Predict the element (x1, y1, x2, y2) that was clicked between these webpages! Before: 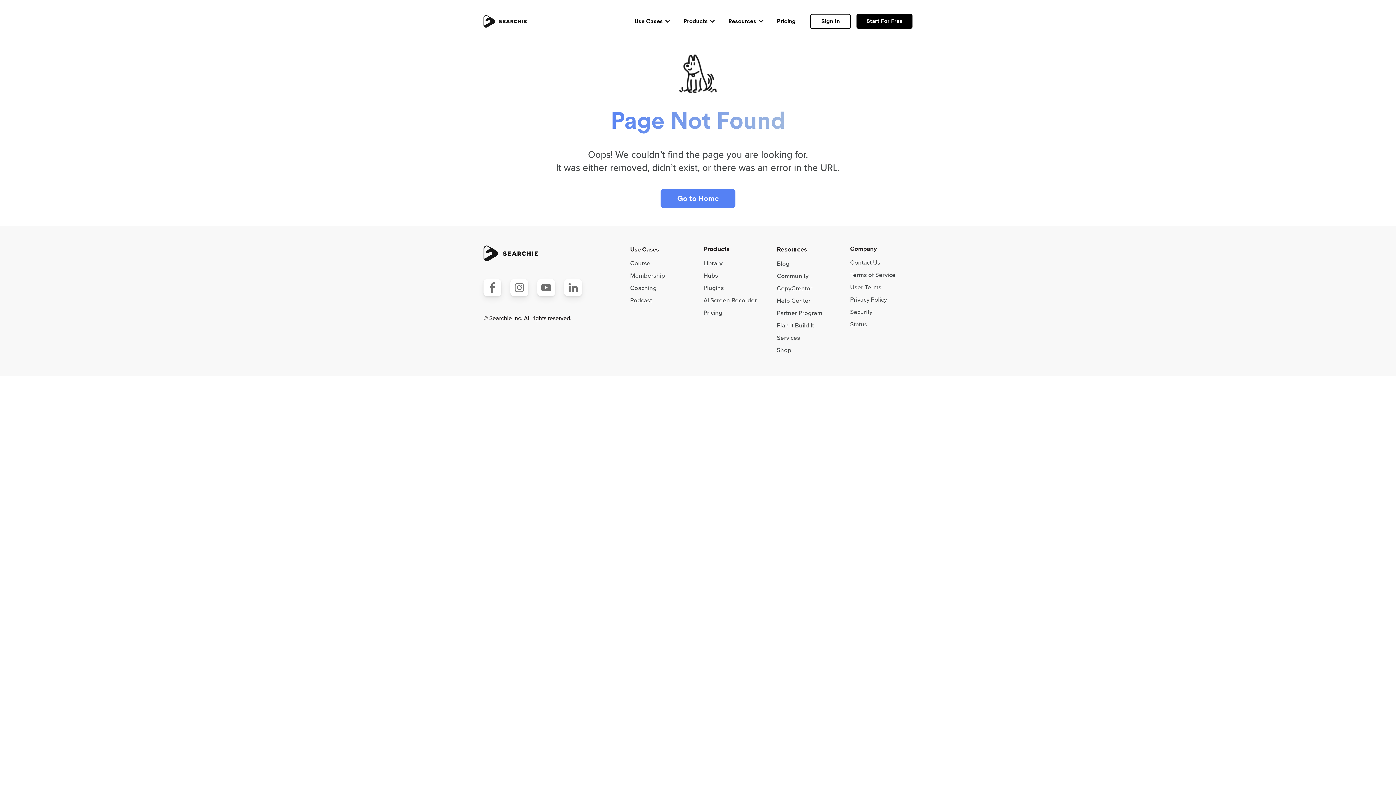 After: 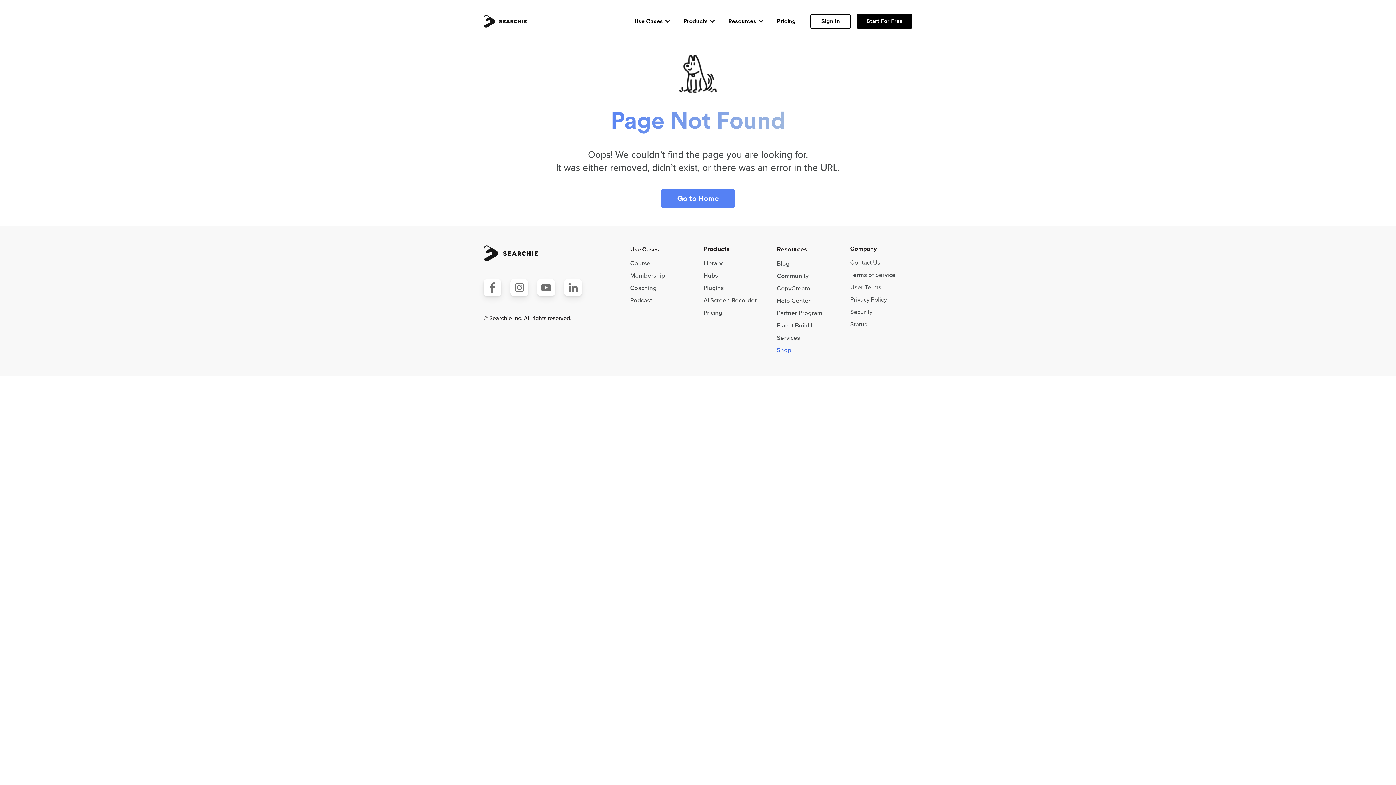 Action: label: Shop bbox: (777, 344, 791, 356)